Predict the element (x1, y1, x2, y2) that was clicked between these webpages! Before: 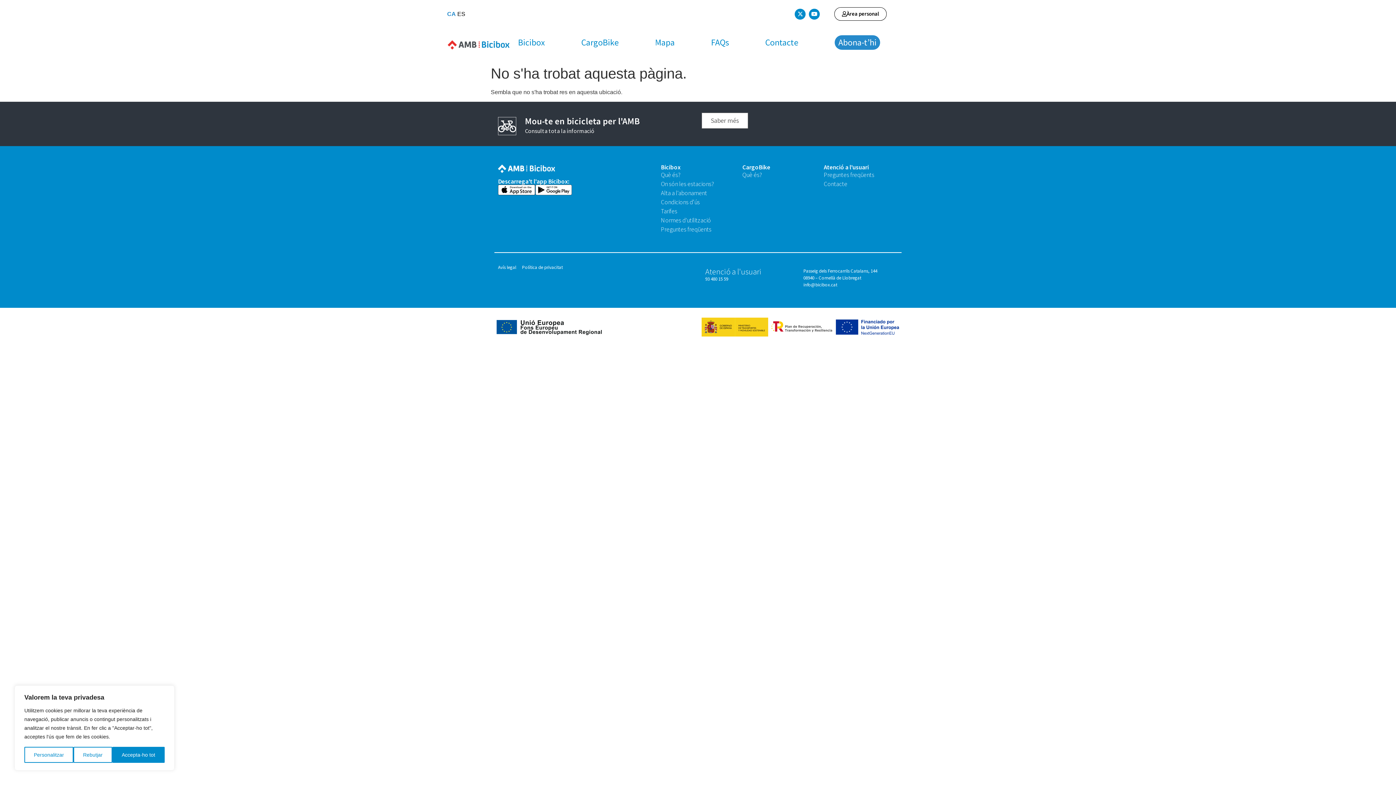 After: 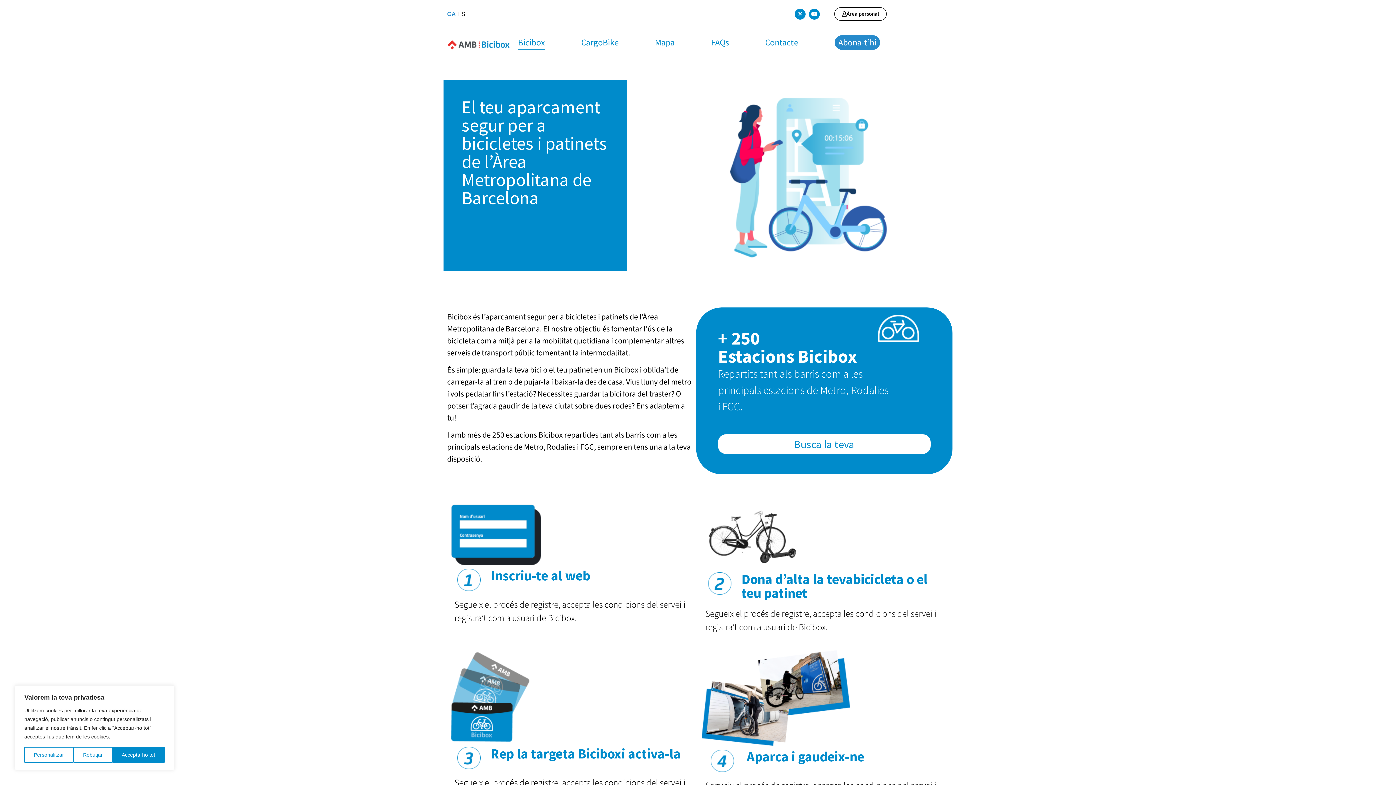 Action: label: Bicibox bbox: (518, 35, 545, 49)